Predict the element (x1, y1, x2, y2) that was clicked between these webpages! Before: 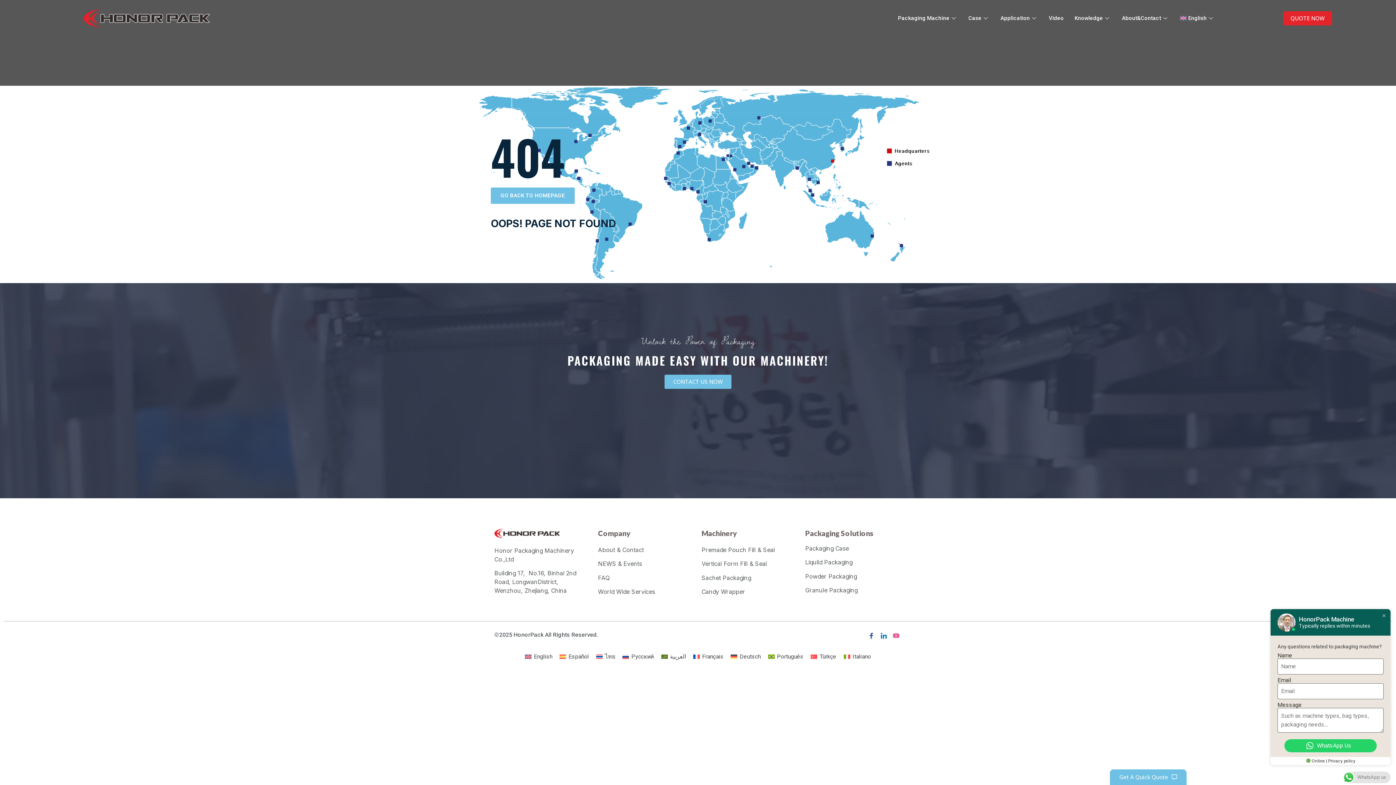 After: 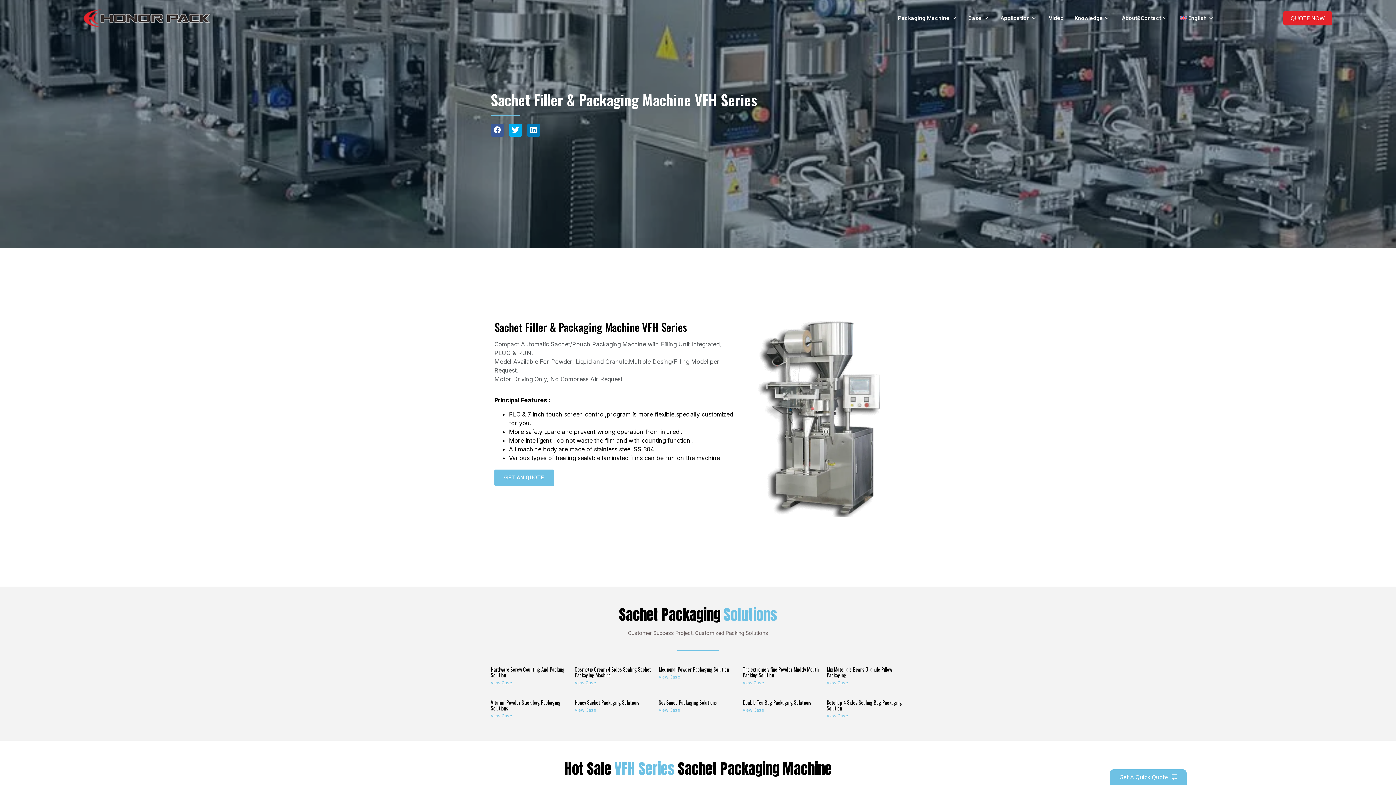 Action: label: Sachet Packaging bbox: (701, 574, 751, 581)